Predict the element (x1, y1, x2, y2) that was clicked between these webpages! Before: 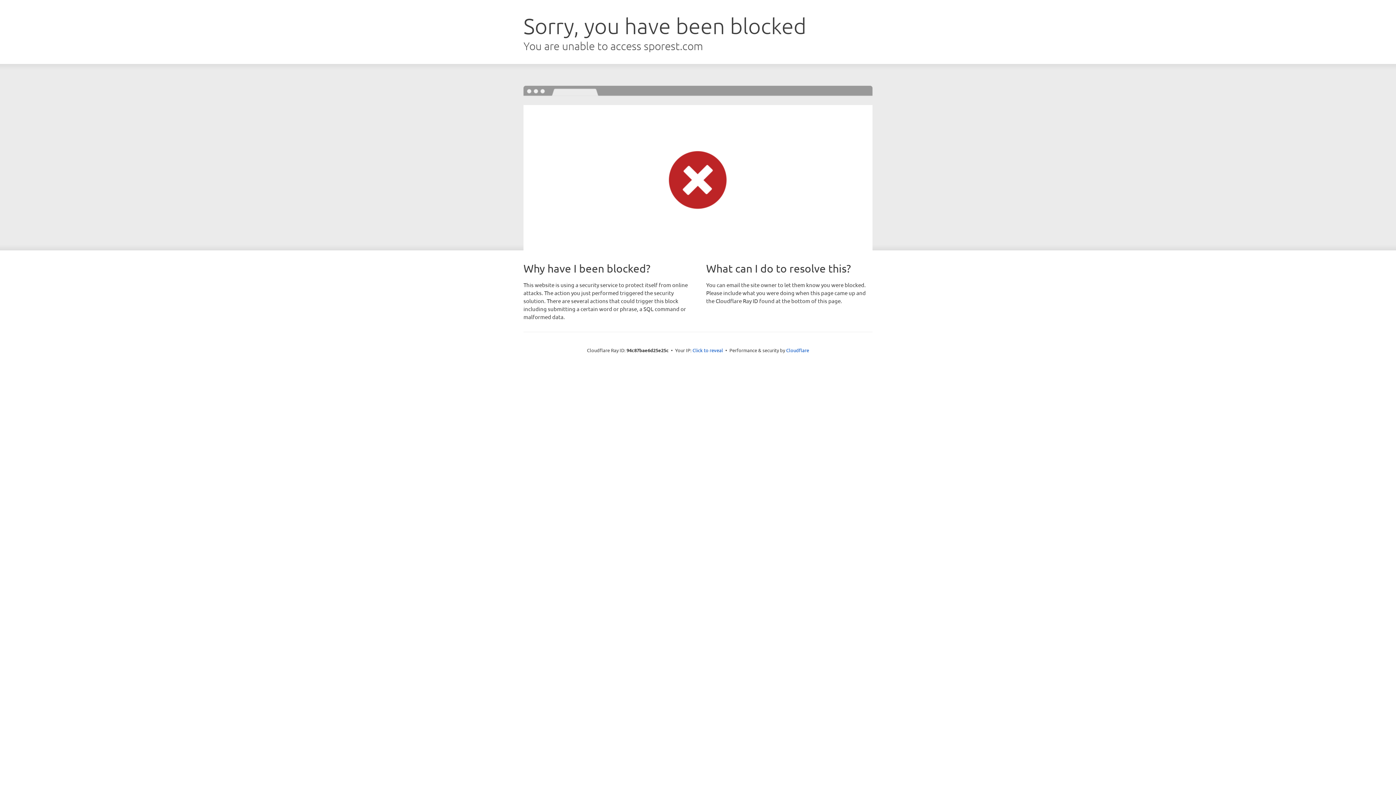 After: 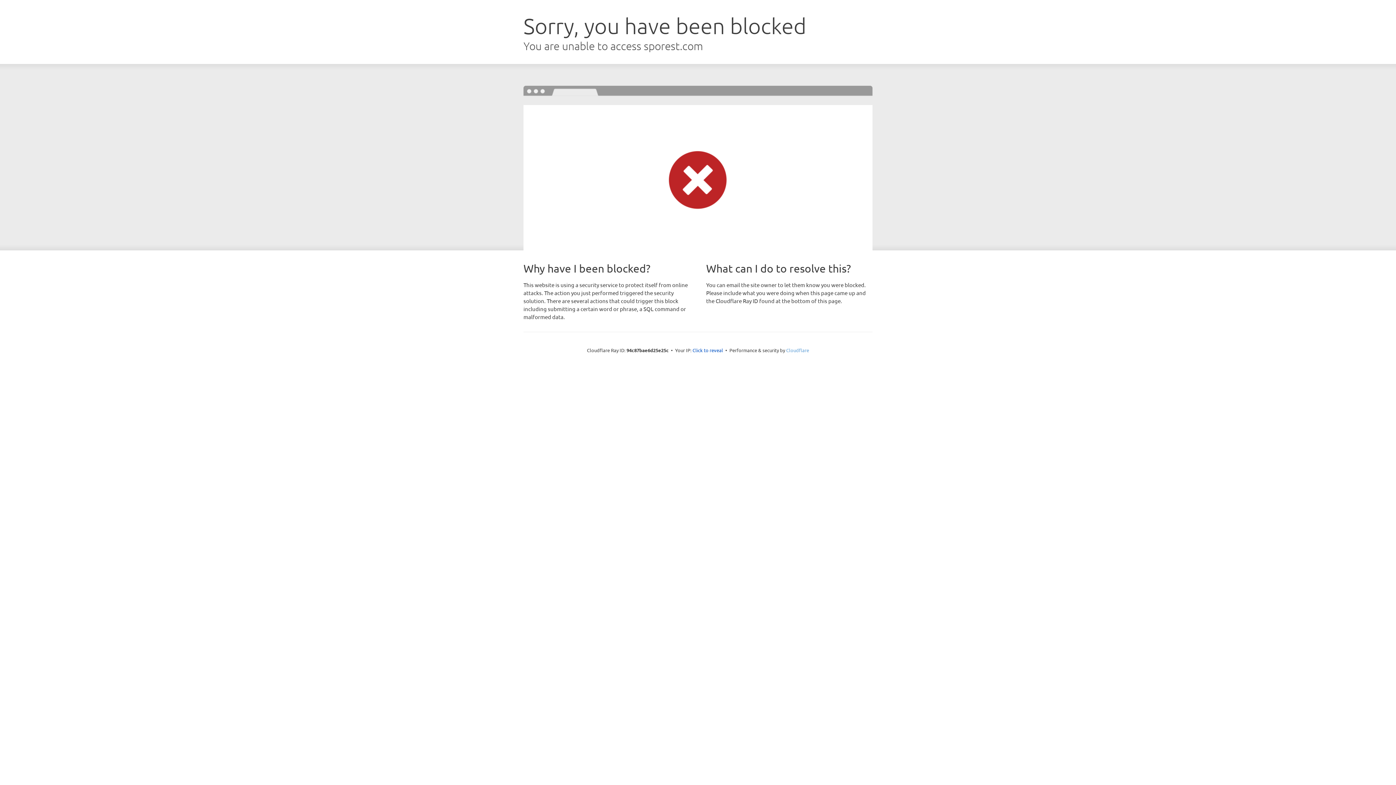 Action: label: Cloudflare bbox: (786, 347, 809, 353)